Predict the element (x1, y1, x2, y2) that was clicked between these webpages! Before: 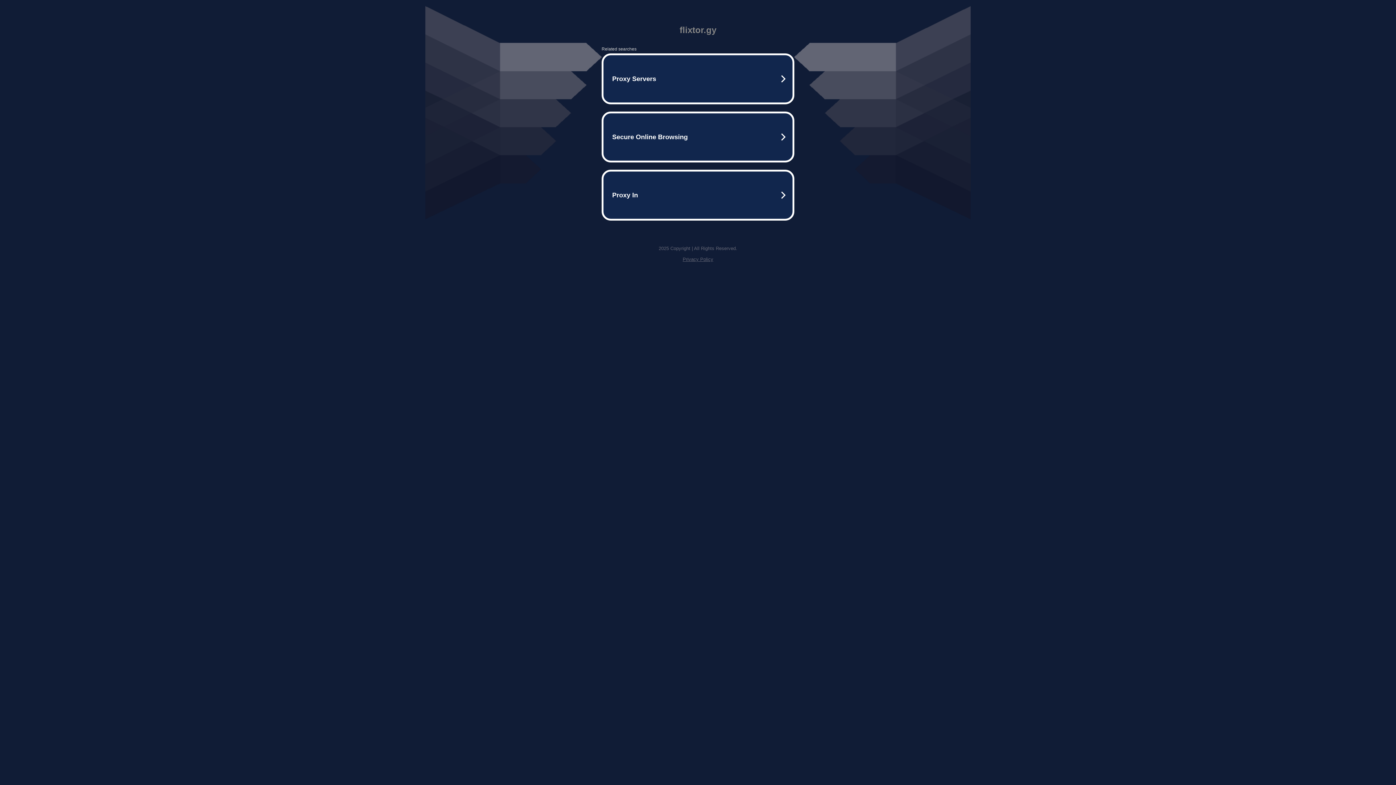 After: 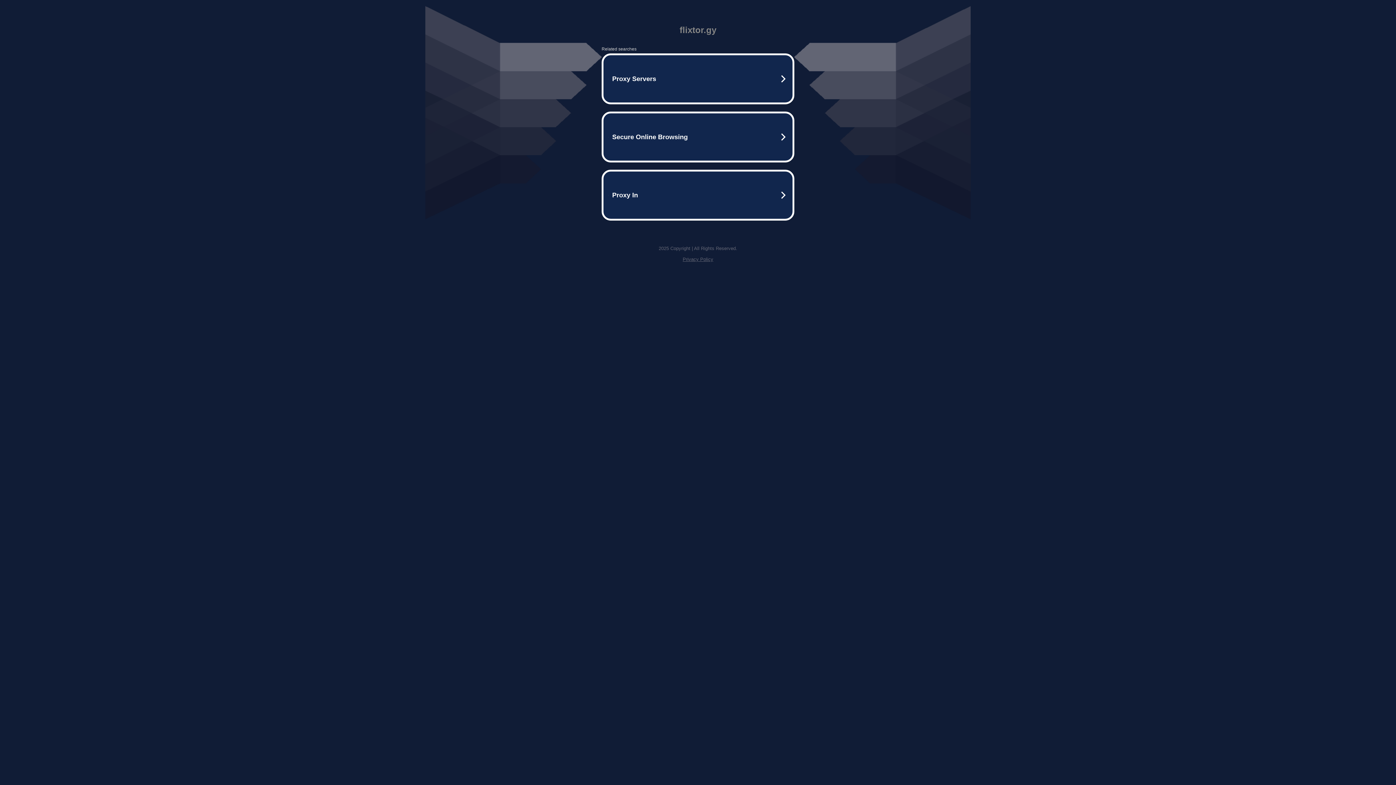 Action: bbox: (682, 256, 713, 262) label: Privacy Policy